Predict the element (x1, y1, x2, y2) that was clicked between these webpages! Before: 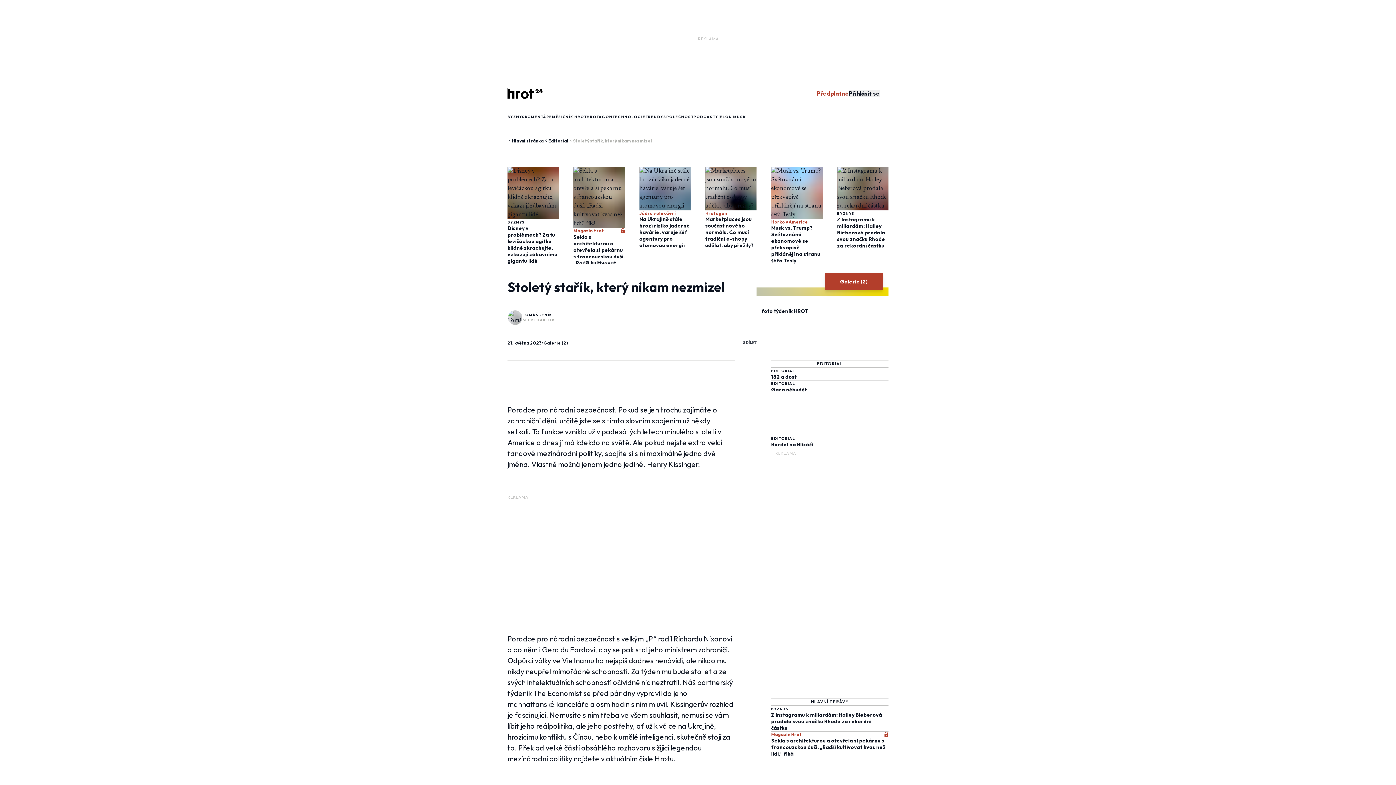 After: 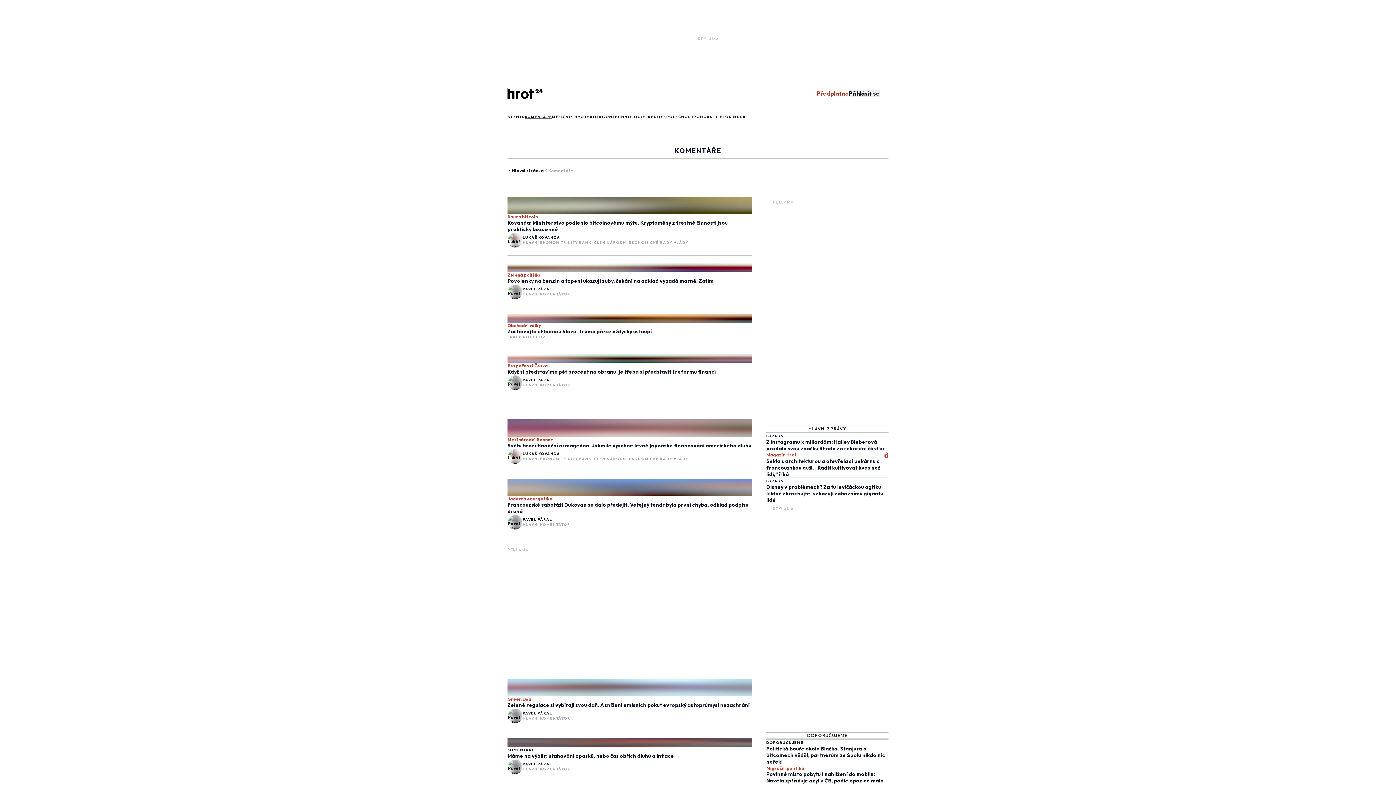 Action: bbox: (525, 114, 552, 119) label: KOMENTÁŘE